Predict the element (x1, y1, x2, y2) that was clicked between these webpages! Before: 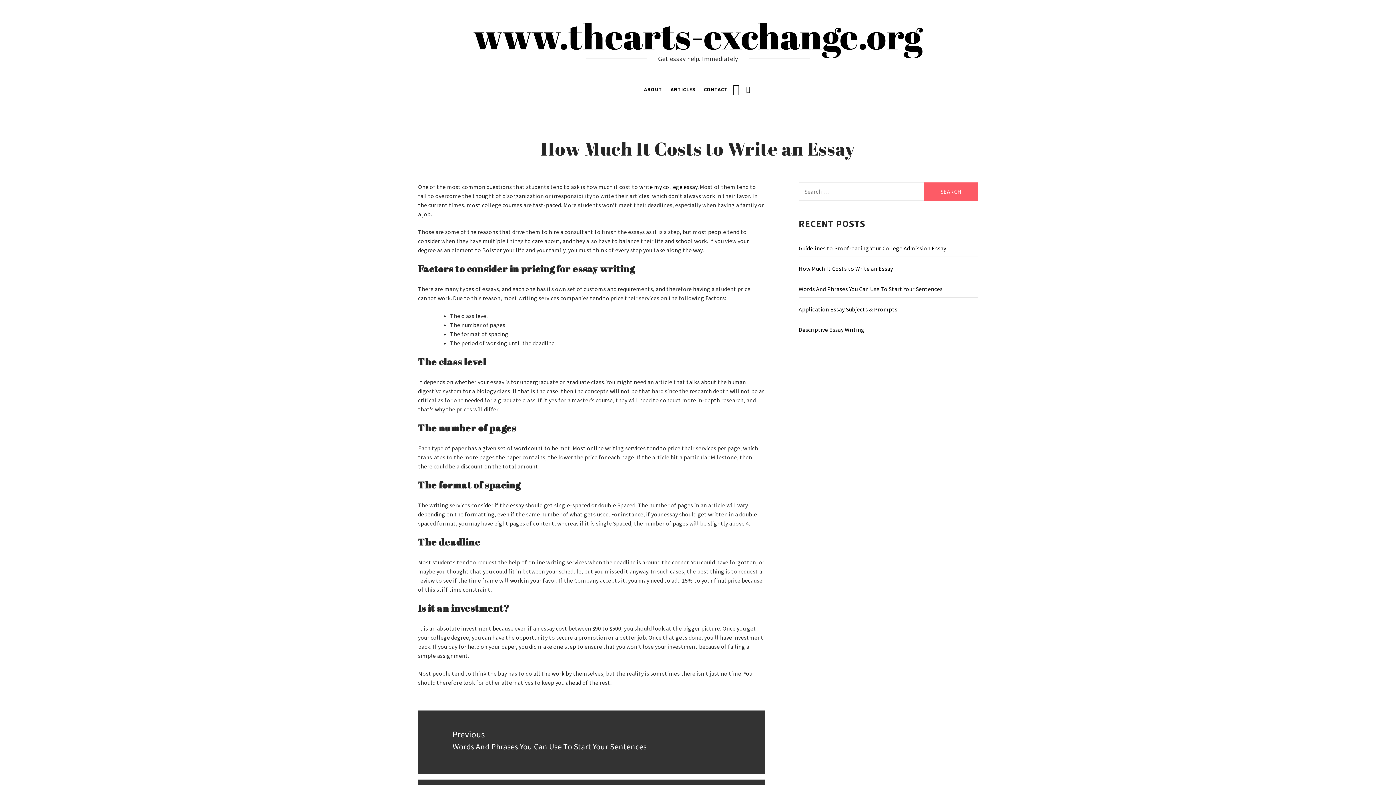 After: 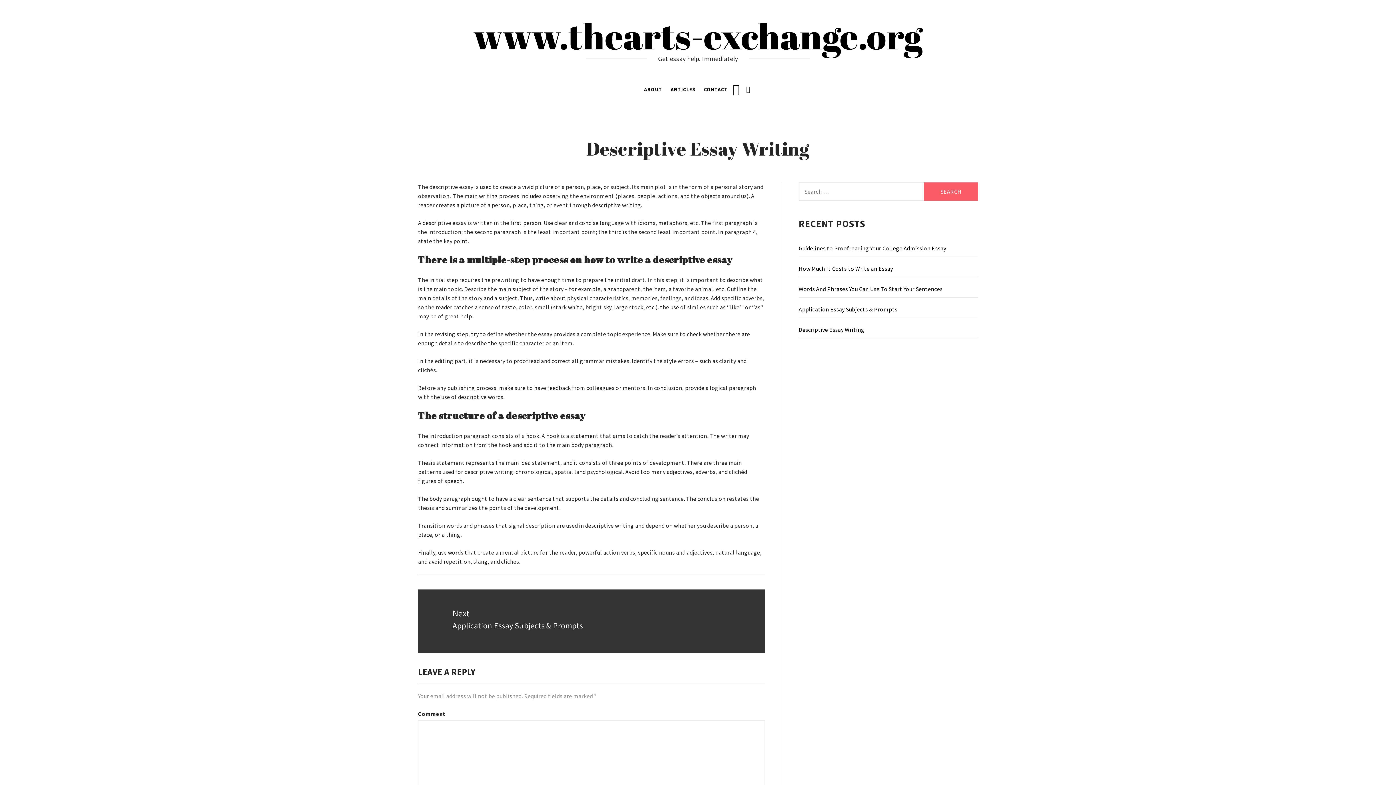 Action: bbox: (798, 321, 978, 338) label: Descriptive Essay Writing